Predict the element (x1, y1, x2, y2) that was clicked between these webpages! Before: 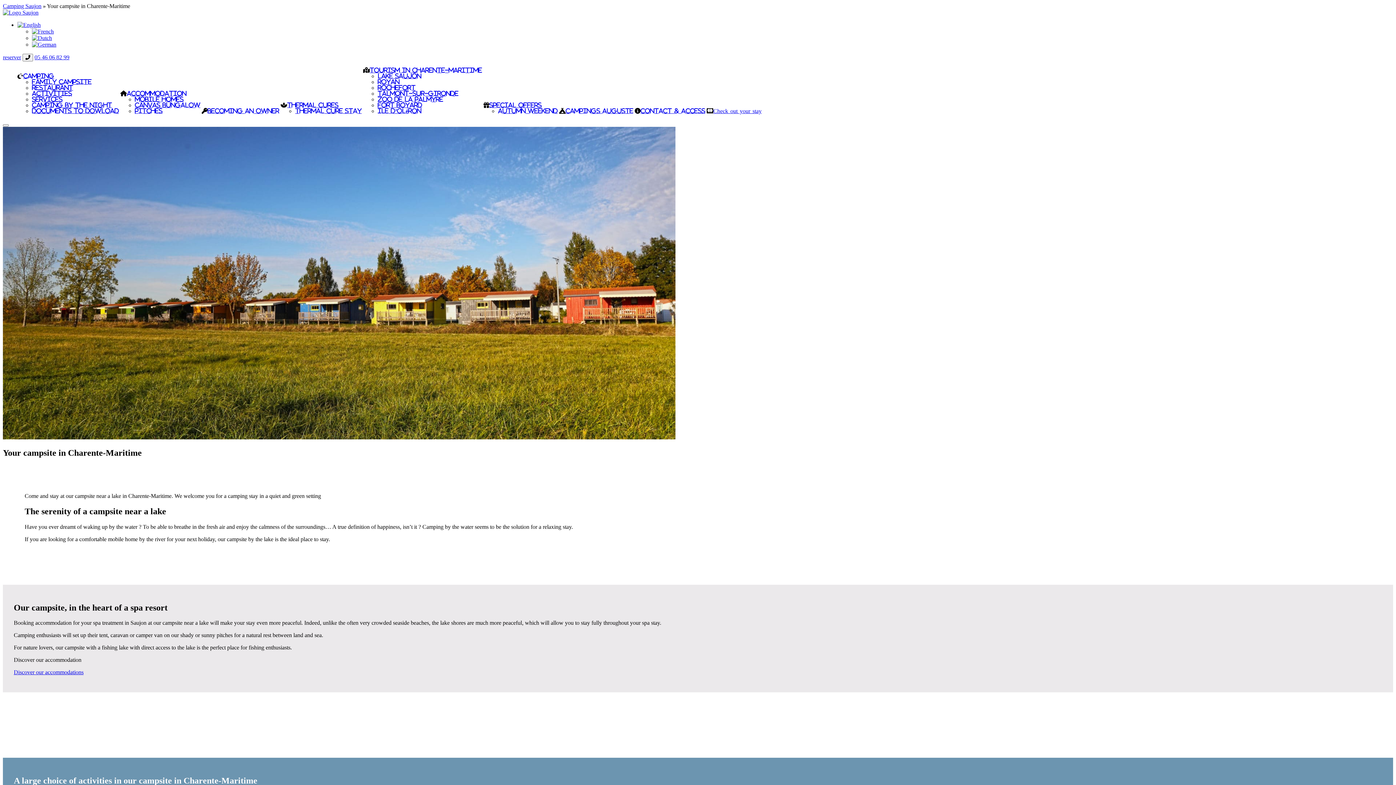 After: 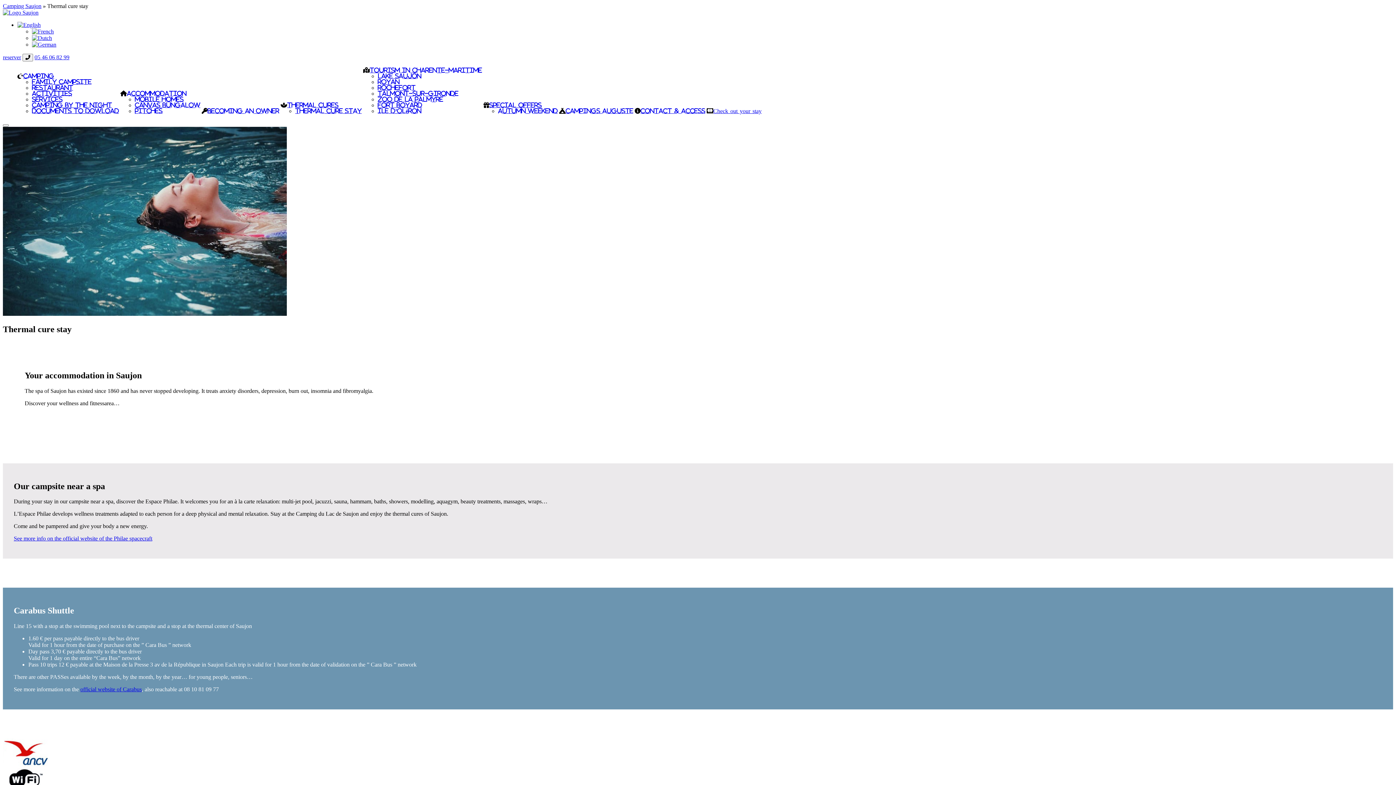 Action: bbox: (295, 108, 361, 113) label: Thermal cure stay